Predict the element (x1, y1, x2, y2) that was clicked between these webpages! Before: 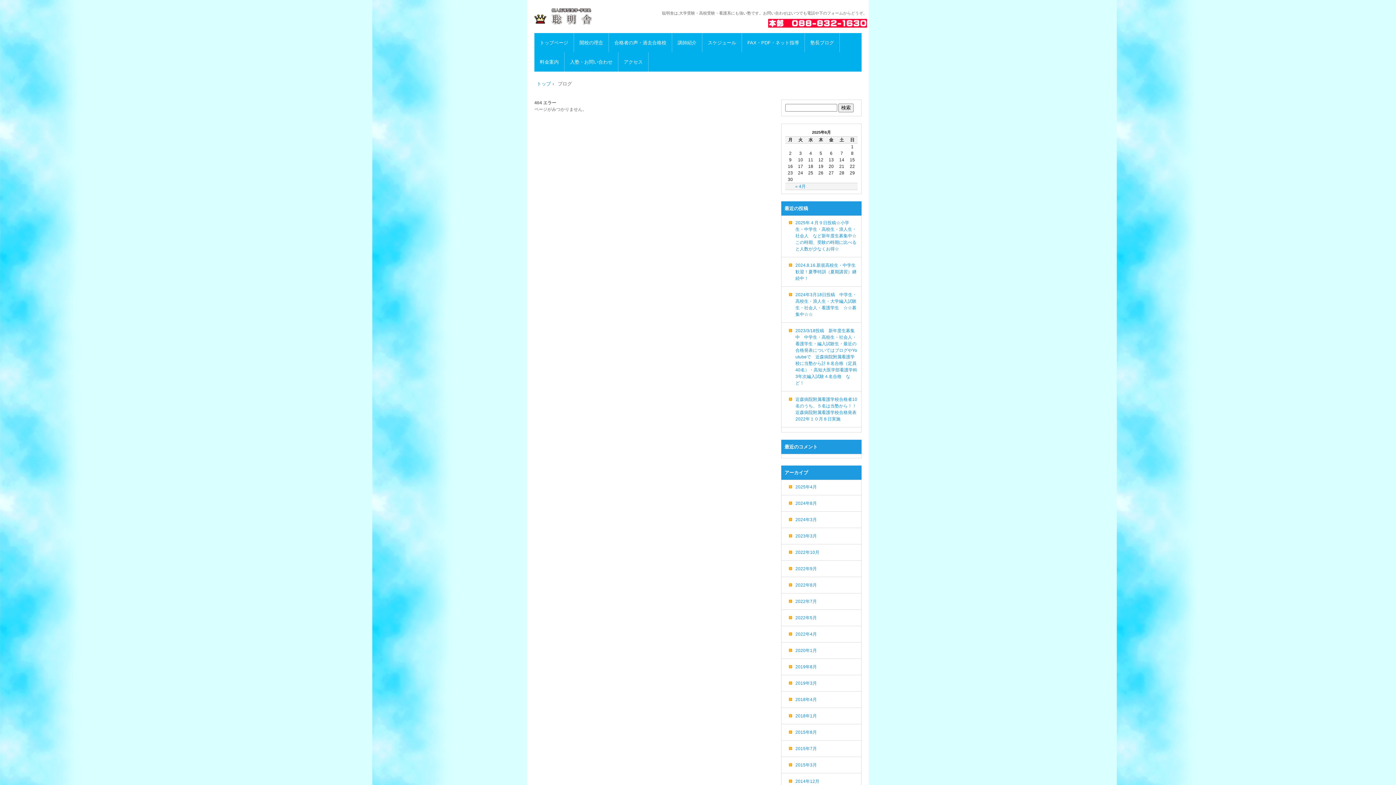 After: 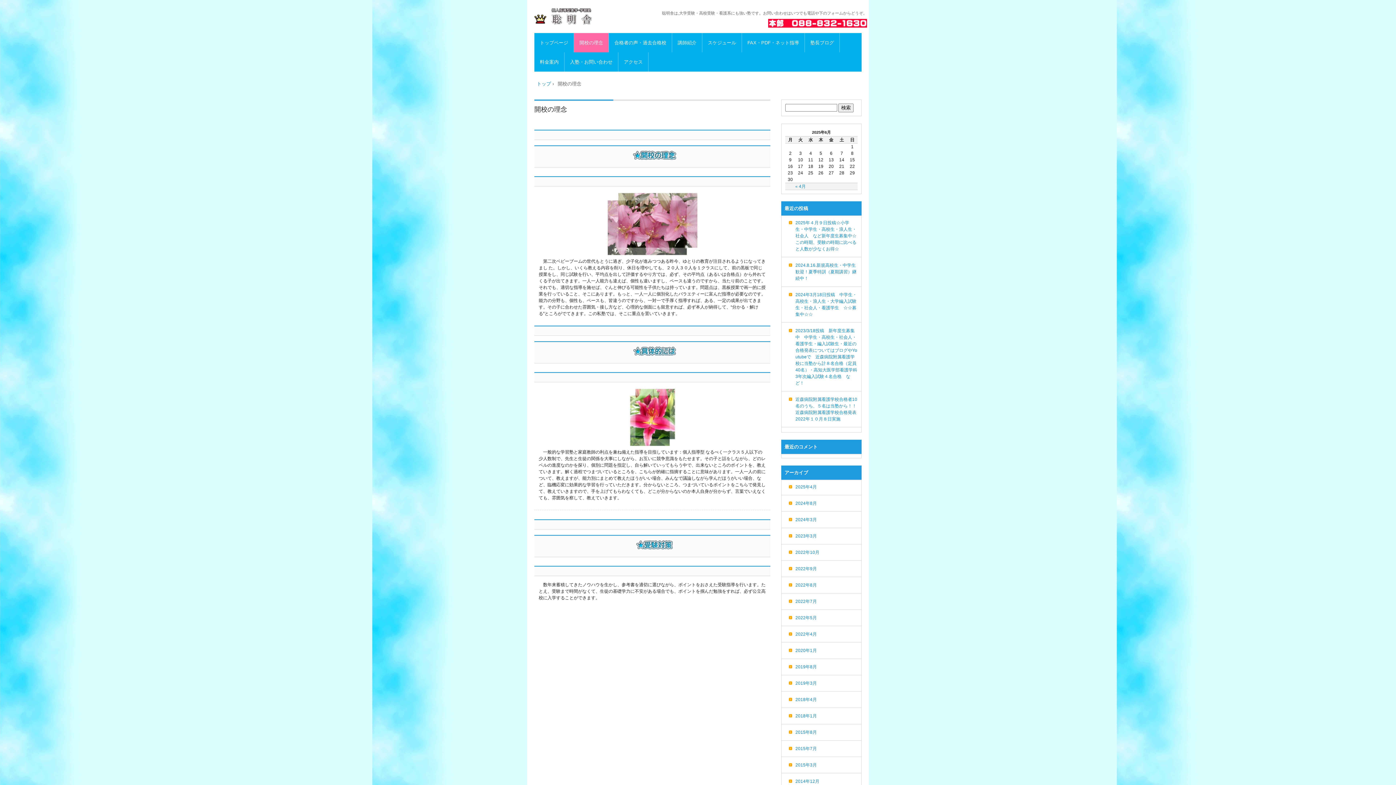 Action: bbox: (574, 33, 609, 52) label: 開校の理念